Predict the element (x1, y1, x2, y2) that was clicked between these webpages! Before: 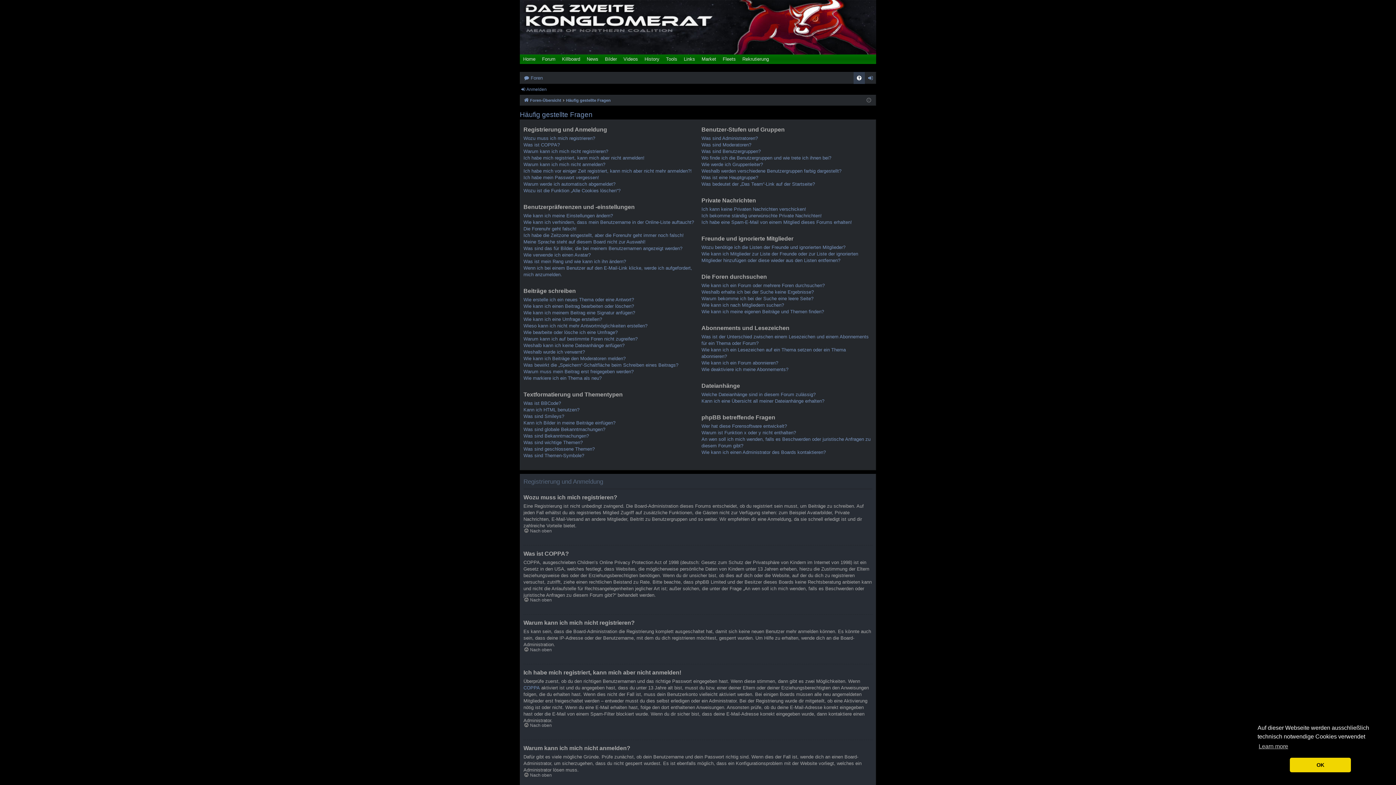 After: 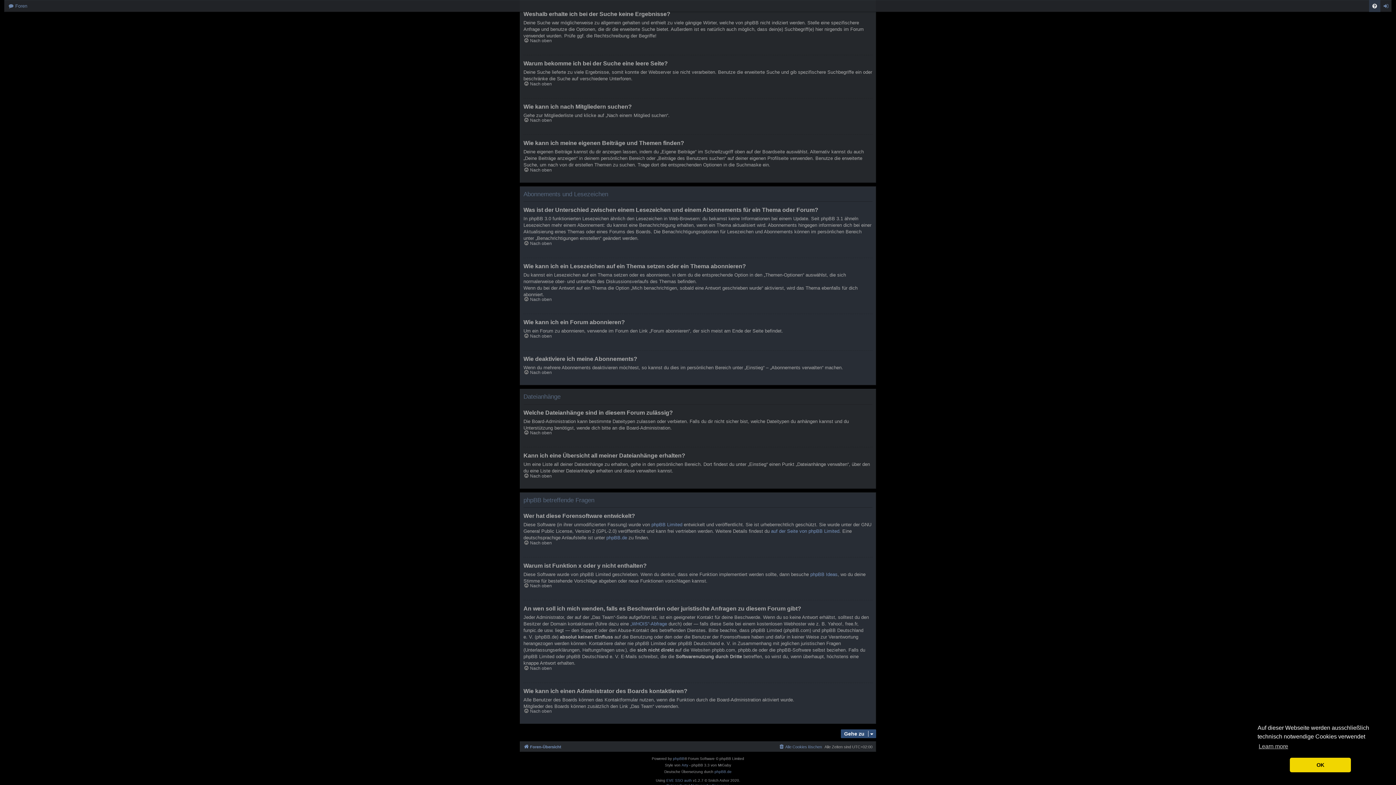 Action: label: Wer hat diese Forensoftware entwickelt? bbox: (701, 423, 787, 429)